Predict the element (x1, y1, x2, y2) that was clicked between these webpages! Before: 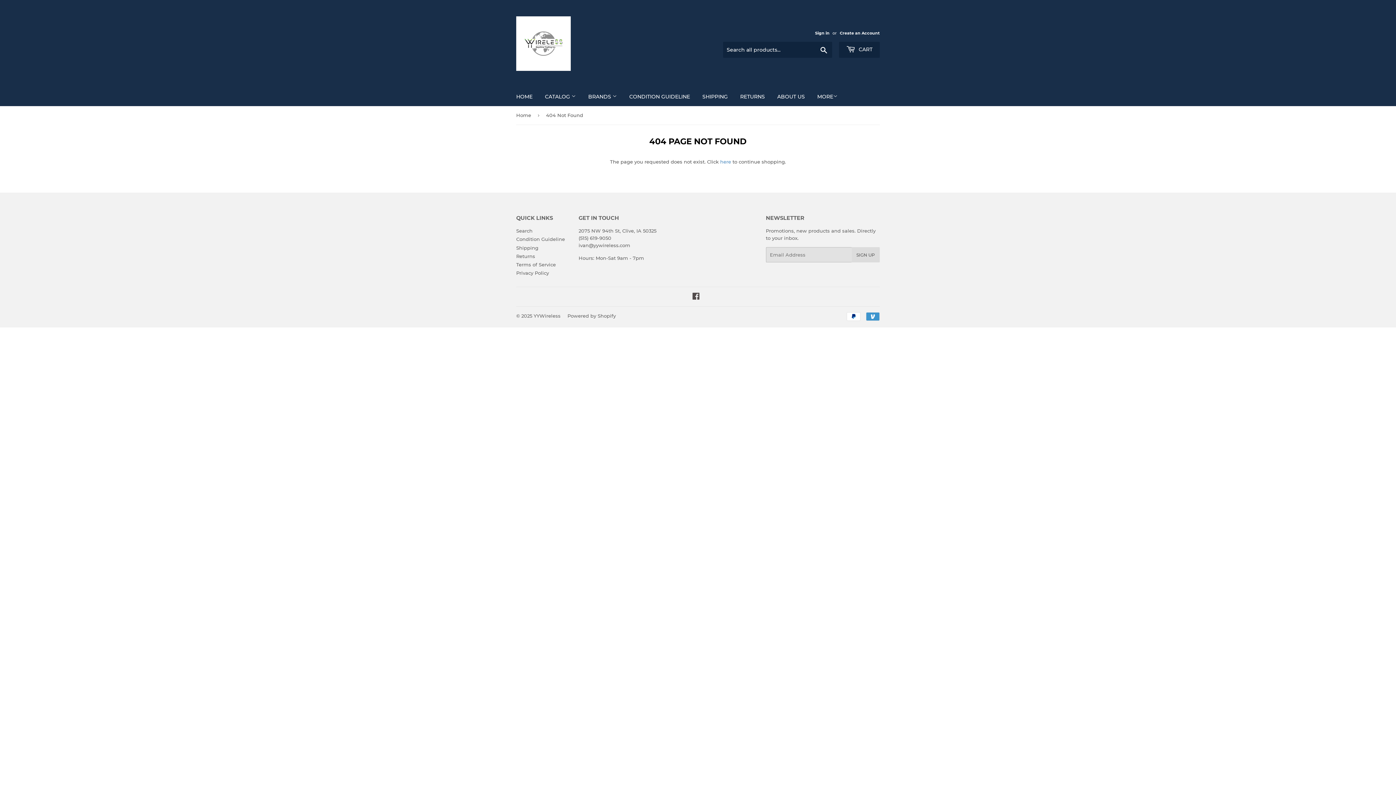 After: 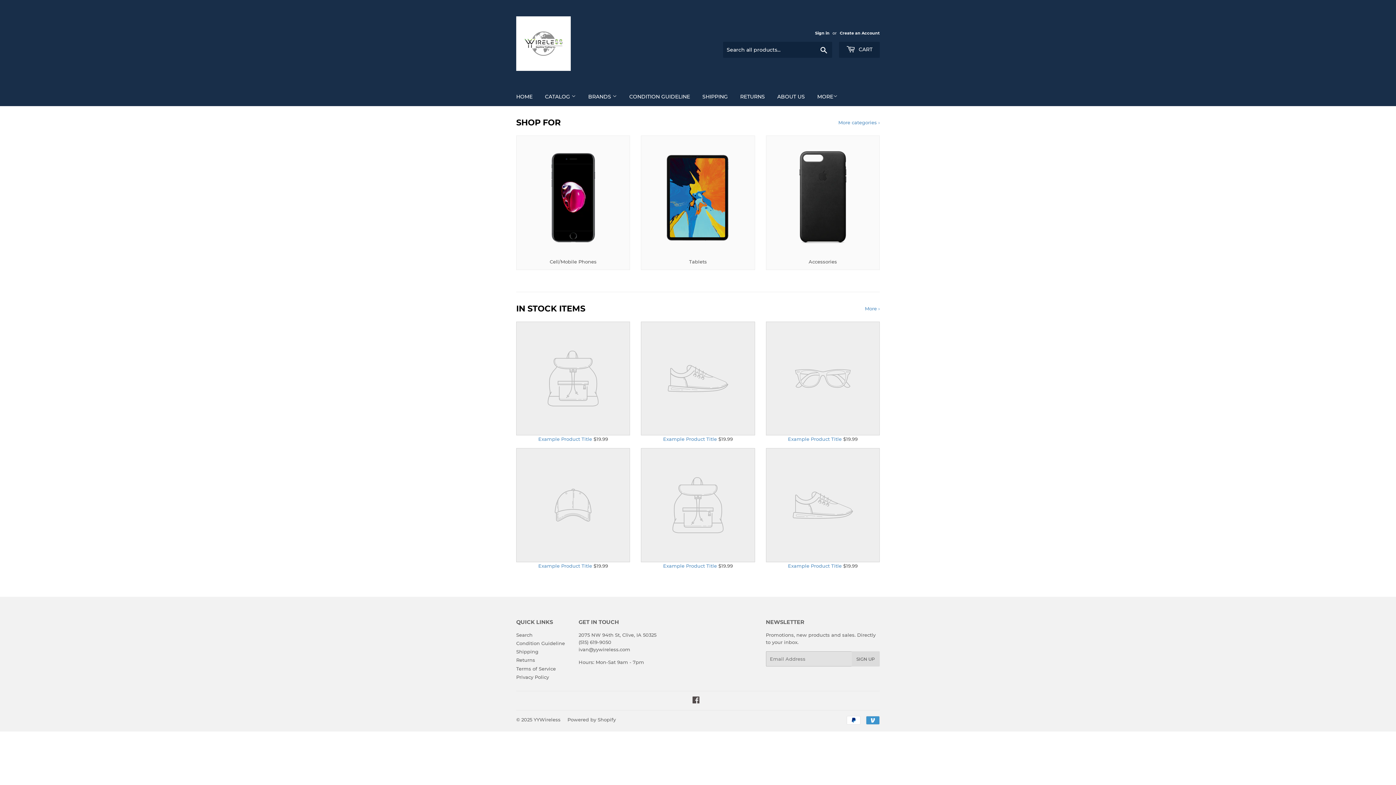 Action: bbox: (516, 16, 698, 70)